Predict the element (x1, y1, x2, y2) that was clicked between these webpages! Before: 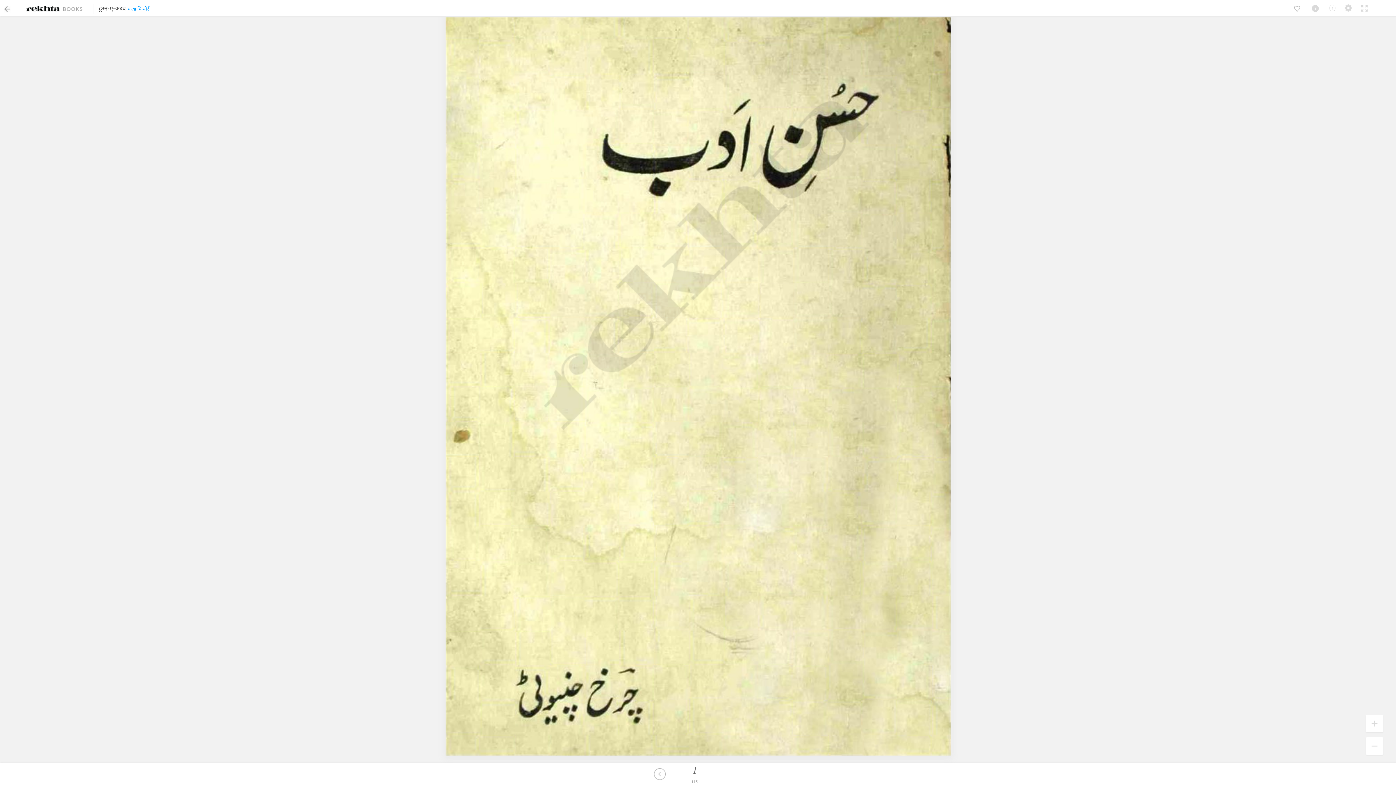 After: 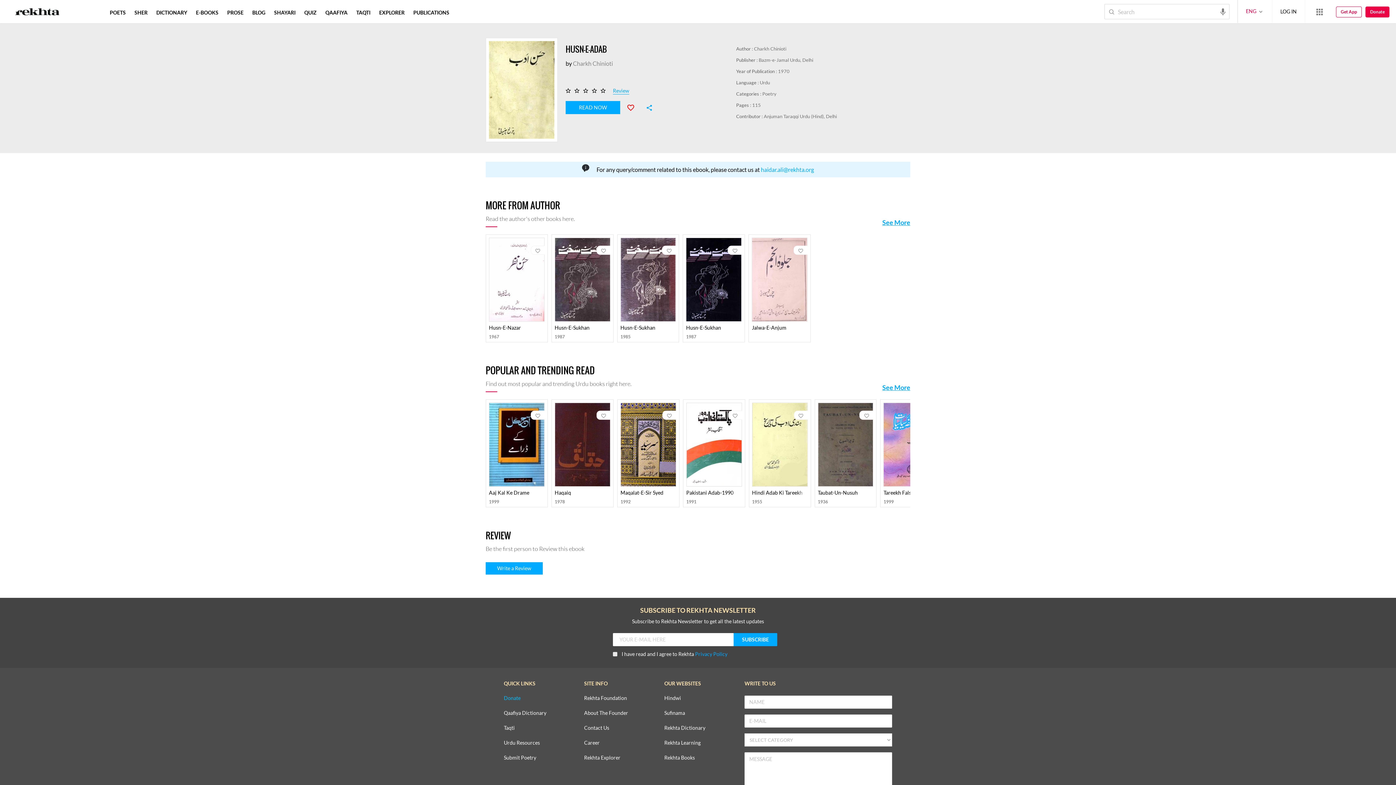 Action: bbox: (98, 4, 125, 11) label: हुस्न-ए-अदब